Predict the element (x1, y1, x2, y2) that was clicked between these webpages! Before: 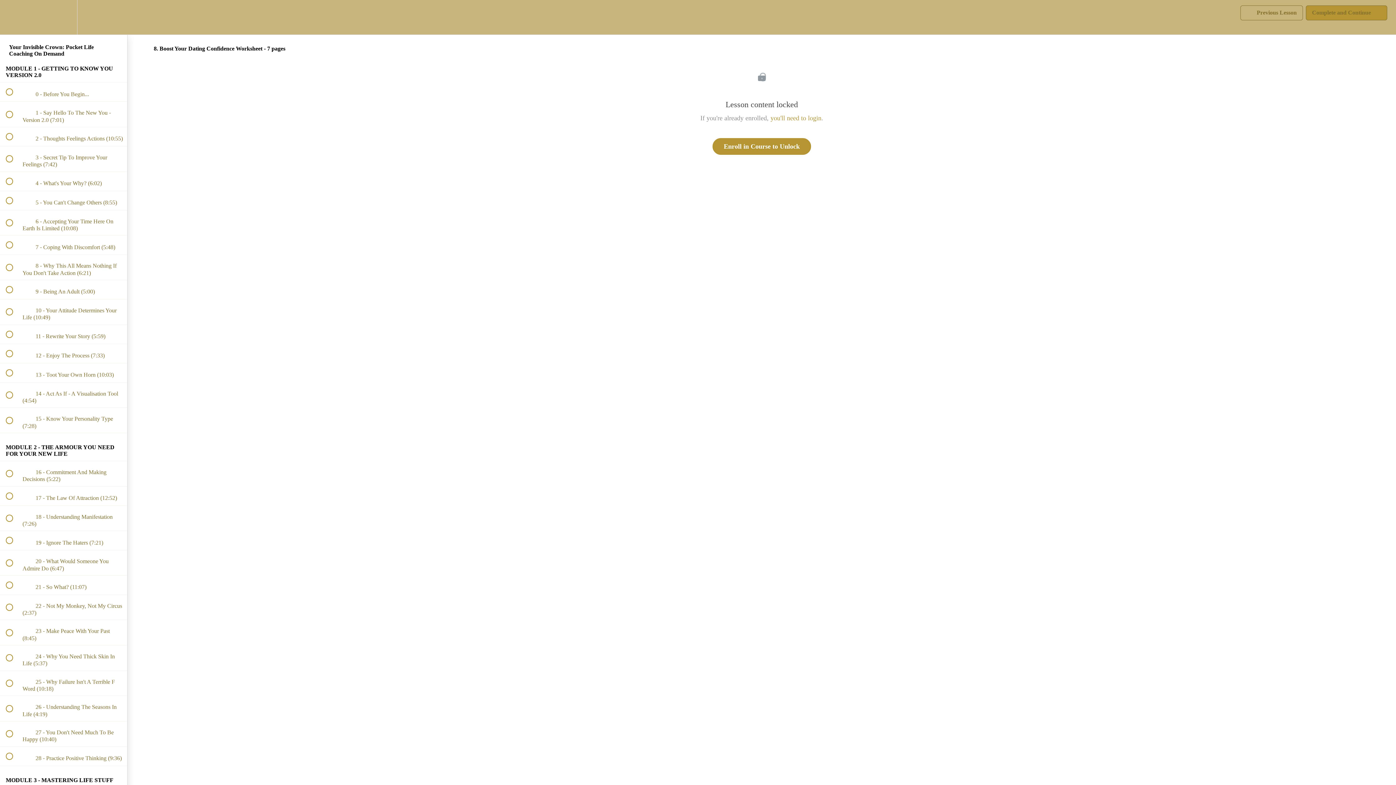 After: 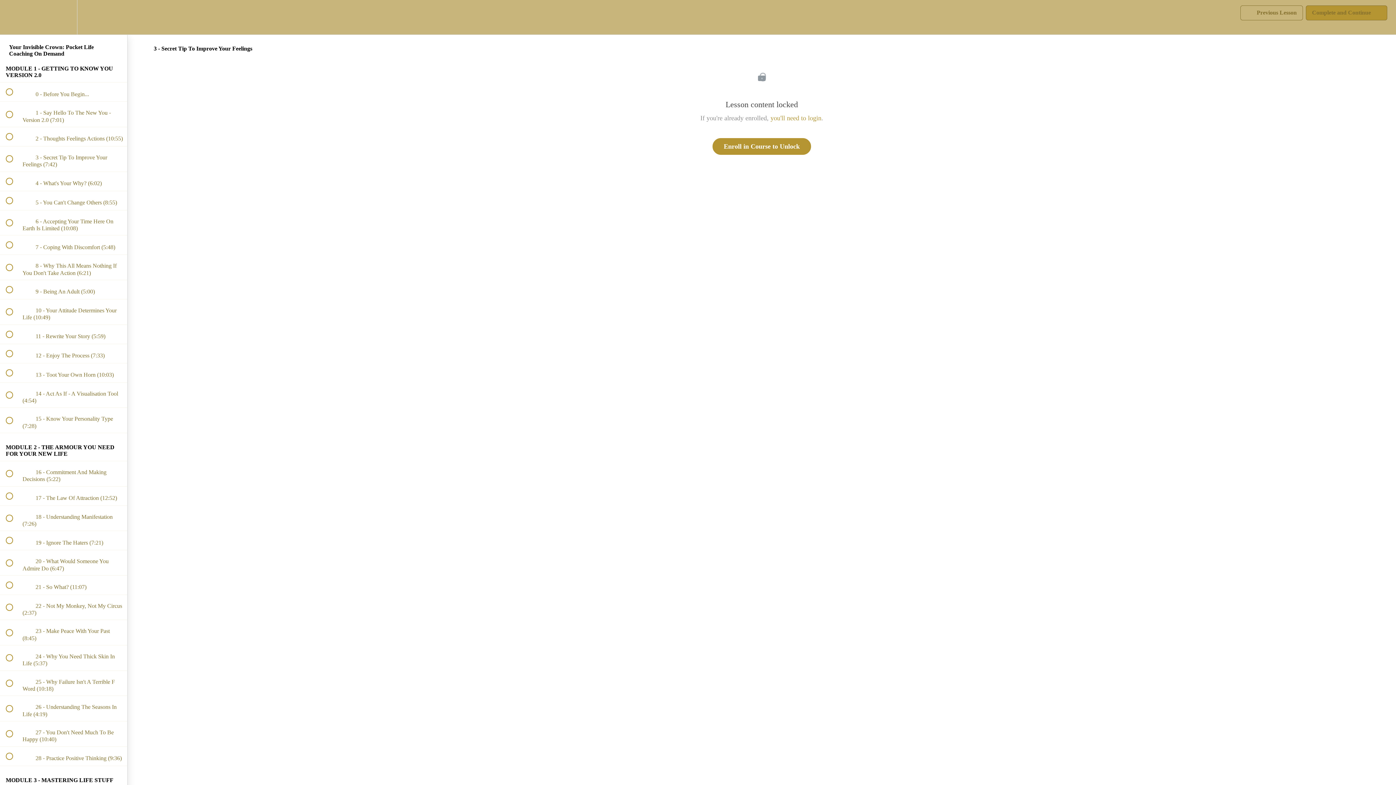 Action: label:  
 3 - Secret Tip To Improve Your Feelings (7:42) bbox: (0, 146, 127, 171)